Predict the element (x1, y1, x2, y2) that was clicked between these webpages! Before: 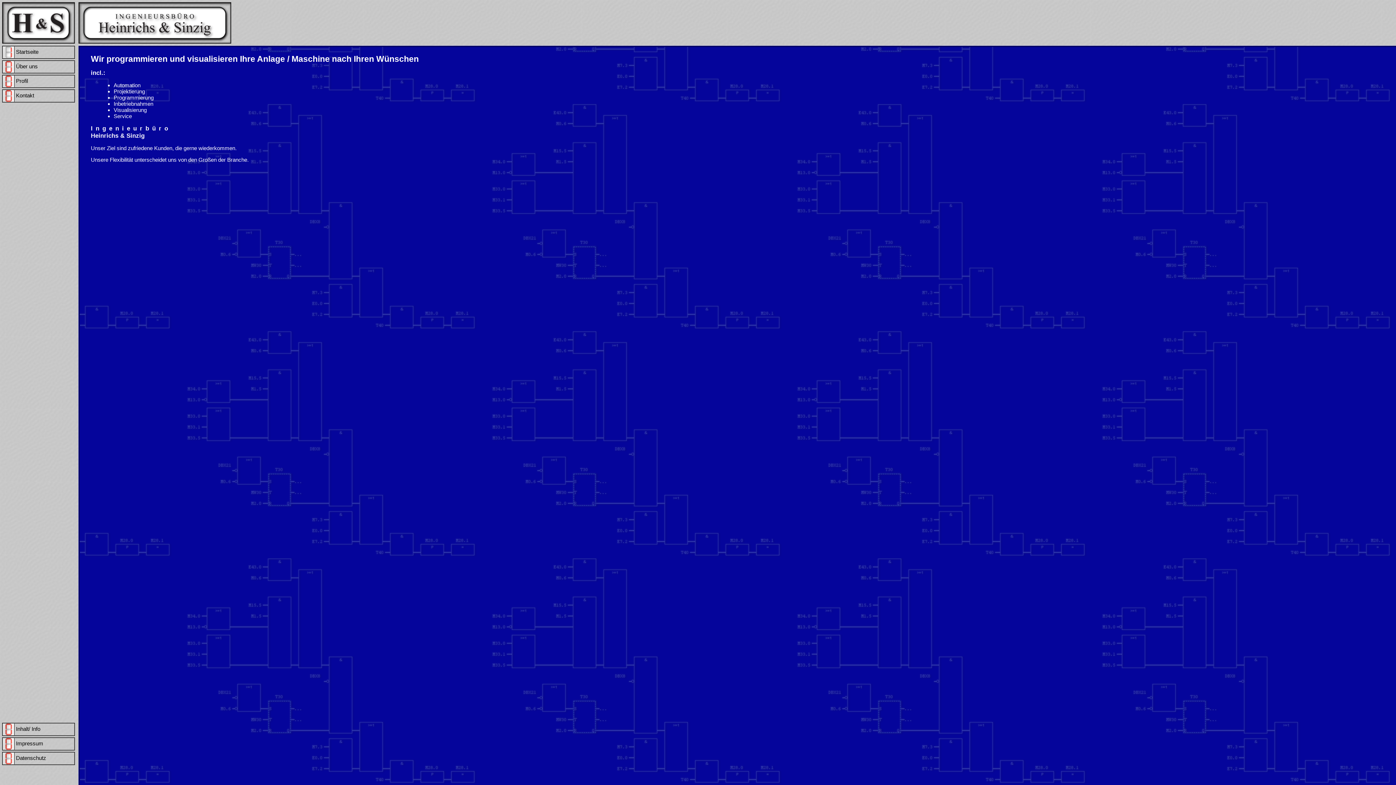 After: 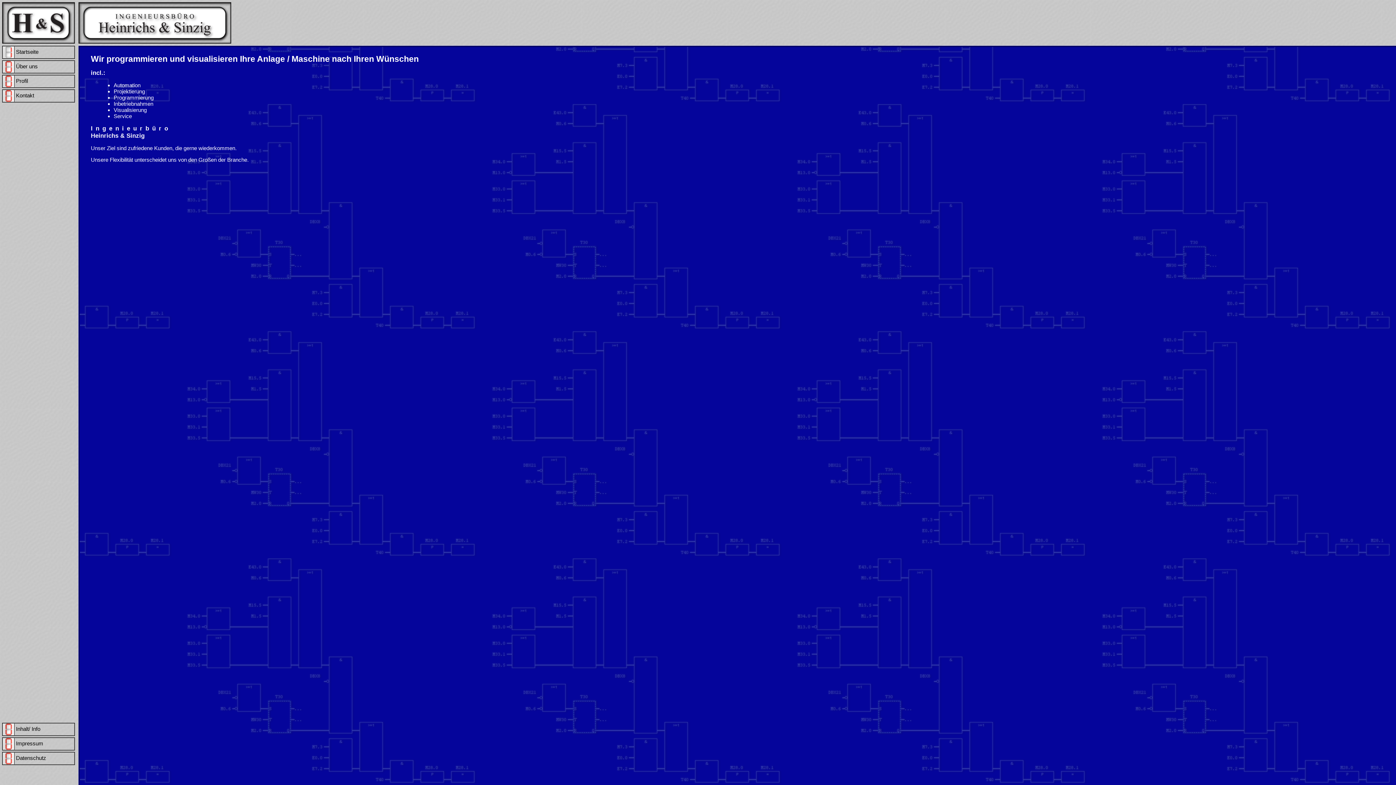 Action: bbox: (2, 46, 74, 58) label:  Startseite